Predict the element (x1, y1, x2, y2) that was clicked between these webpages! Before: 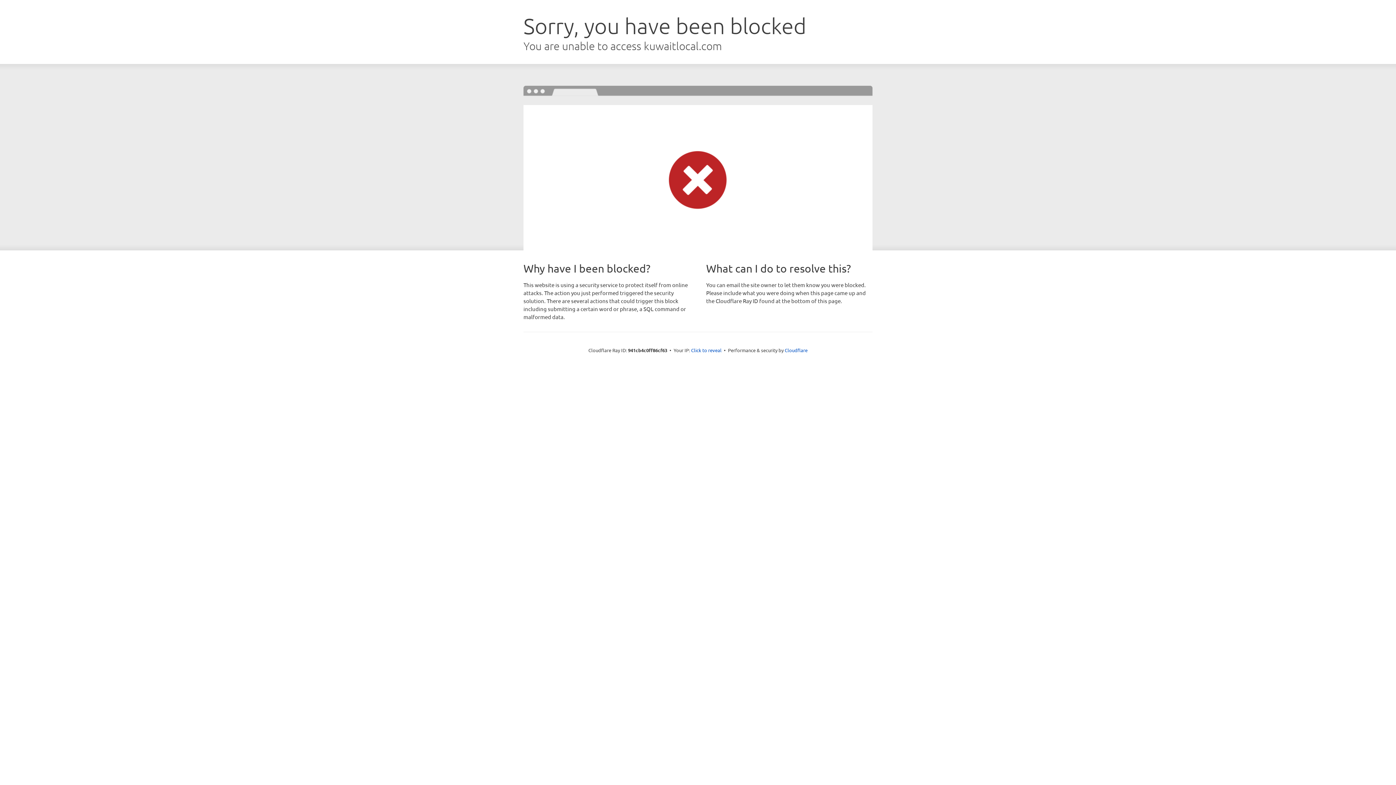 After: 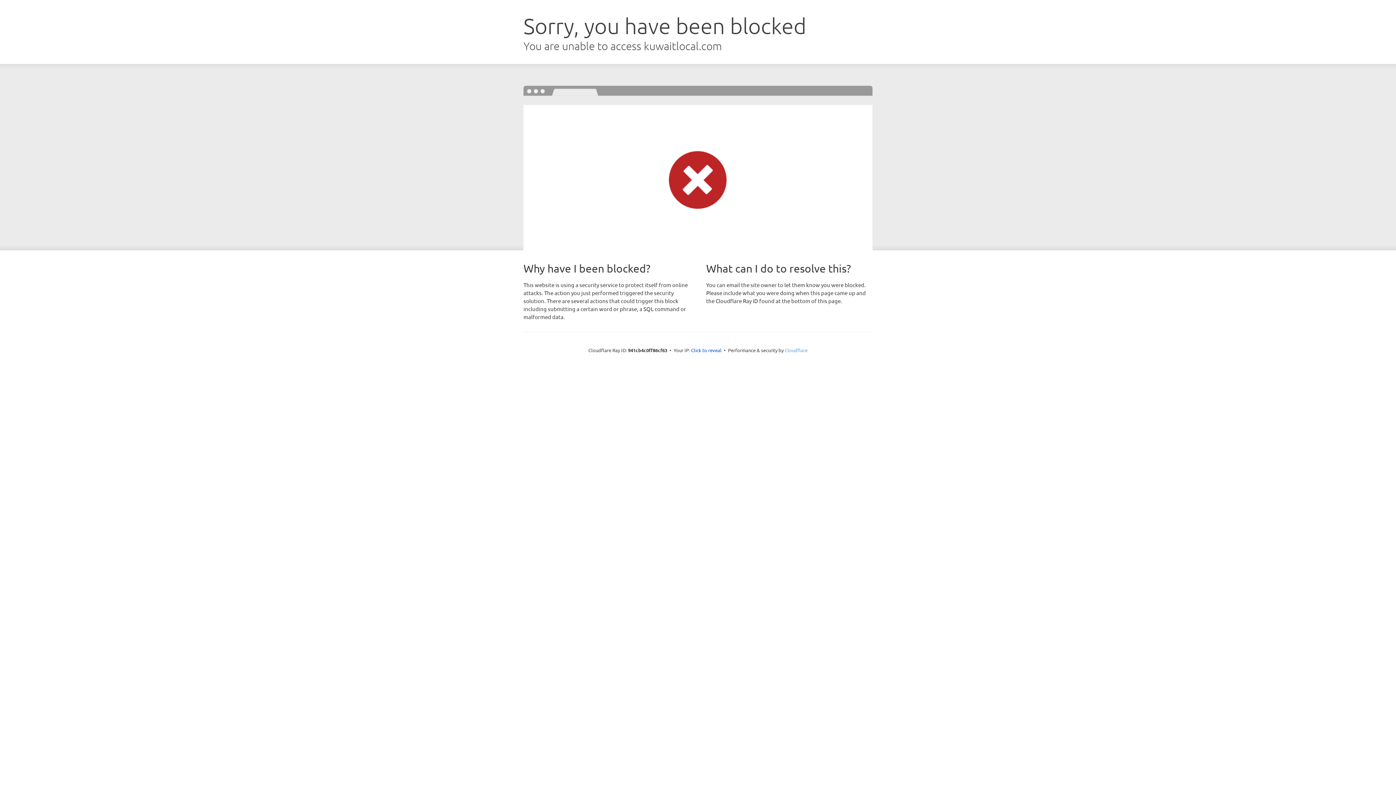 Action: bbox: (784, 347, 807, 353) label: Cloudflare